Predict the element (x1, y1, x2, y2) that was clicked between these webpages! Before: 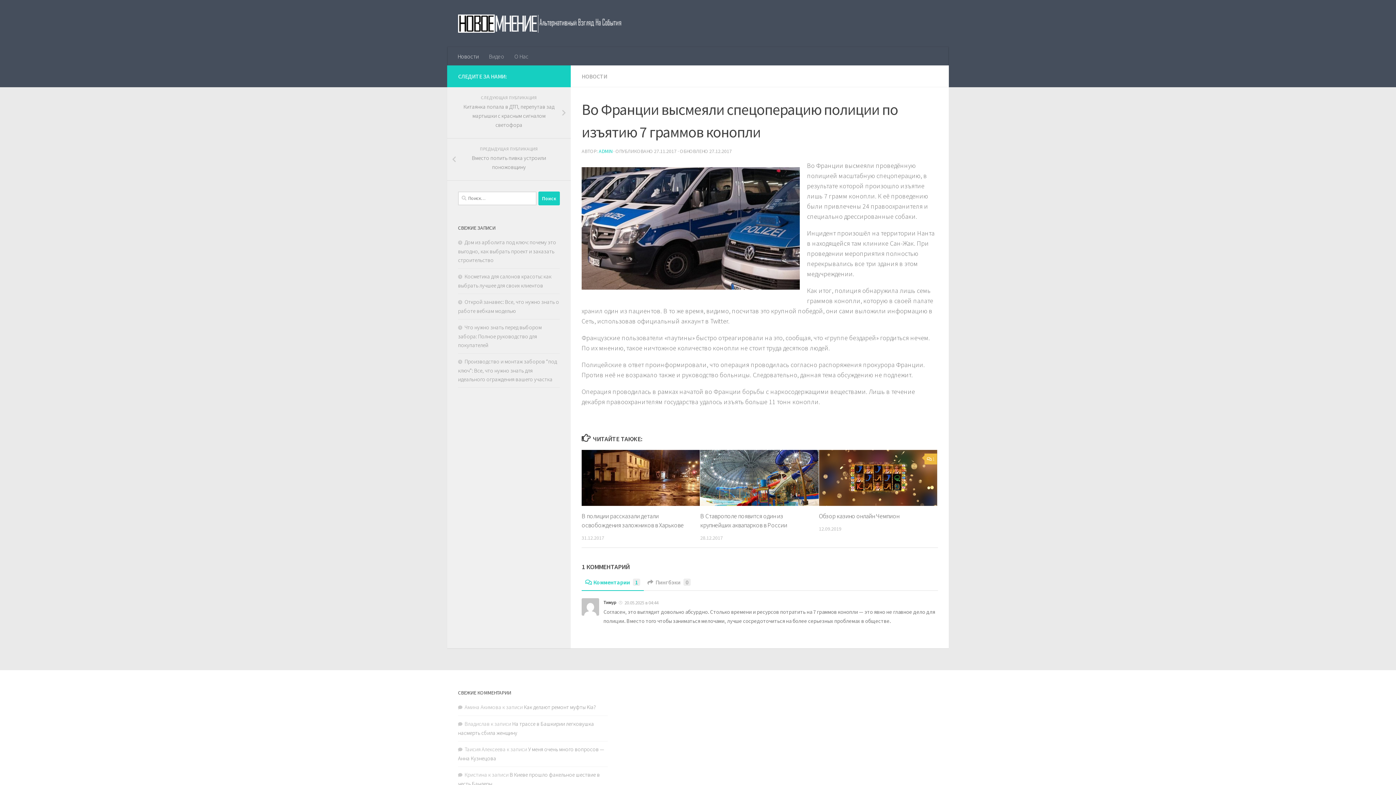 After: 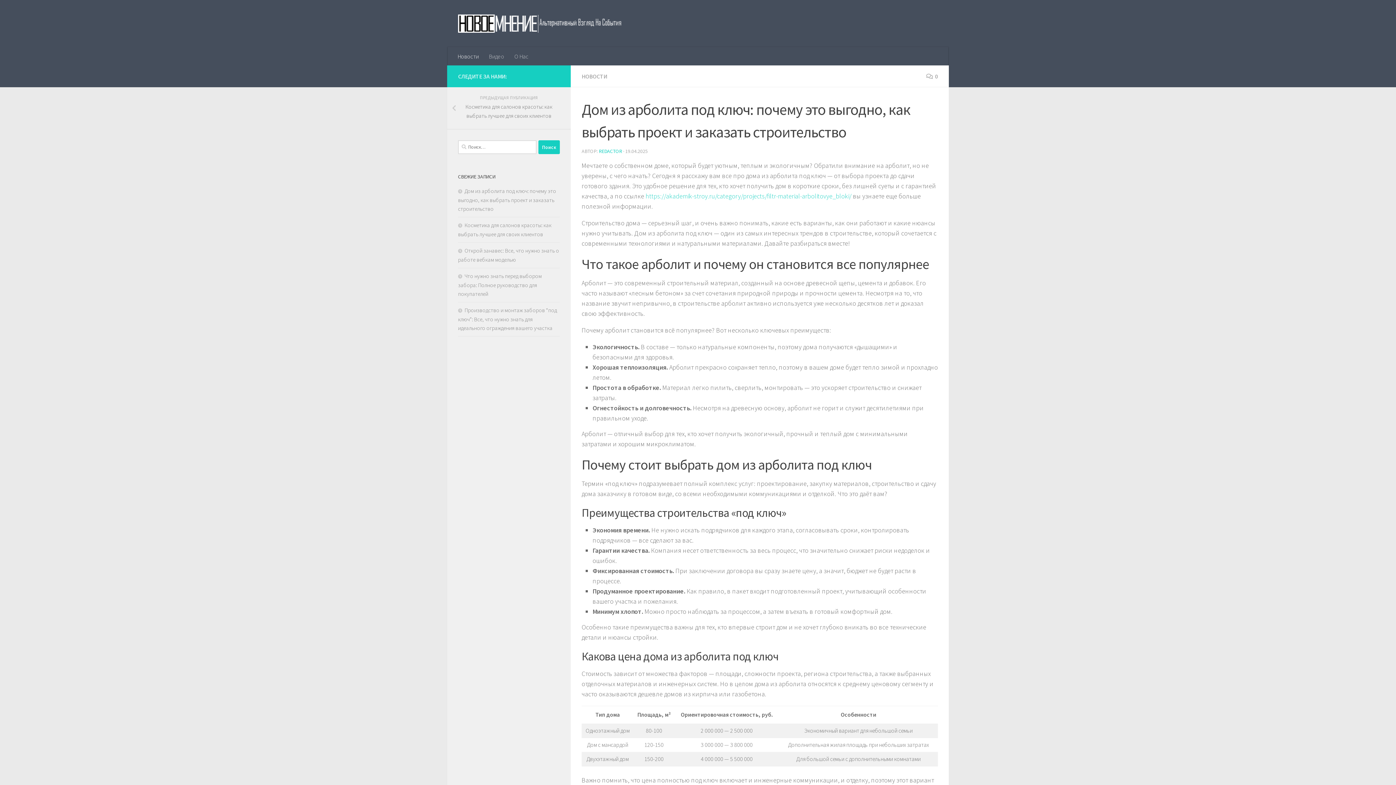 Action: bbox: (458, 238, 556, 263) label: Дом из арболита под ключ: почему это выгодно, как выбрать проект и заказать строительство